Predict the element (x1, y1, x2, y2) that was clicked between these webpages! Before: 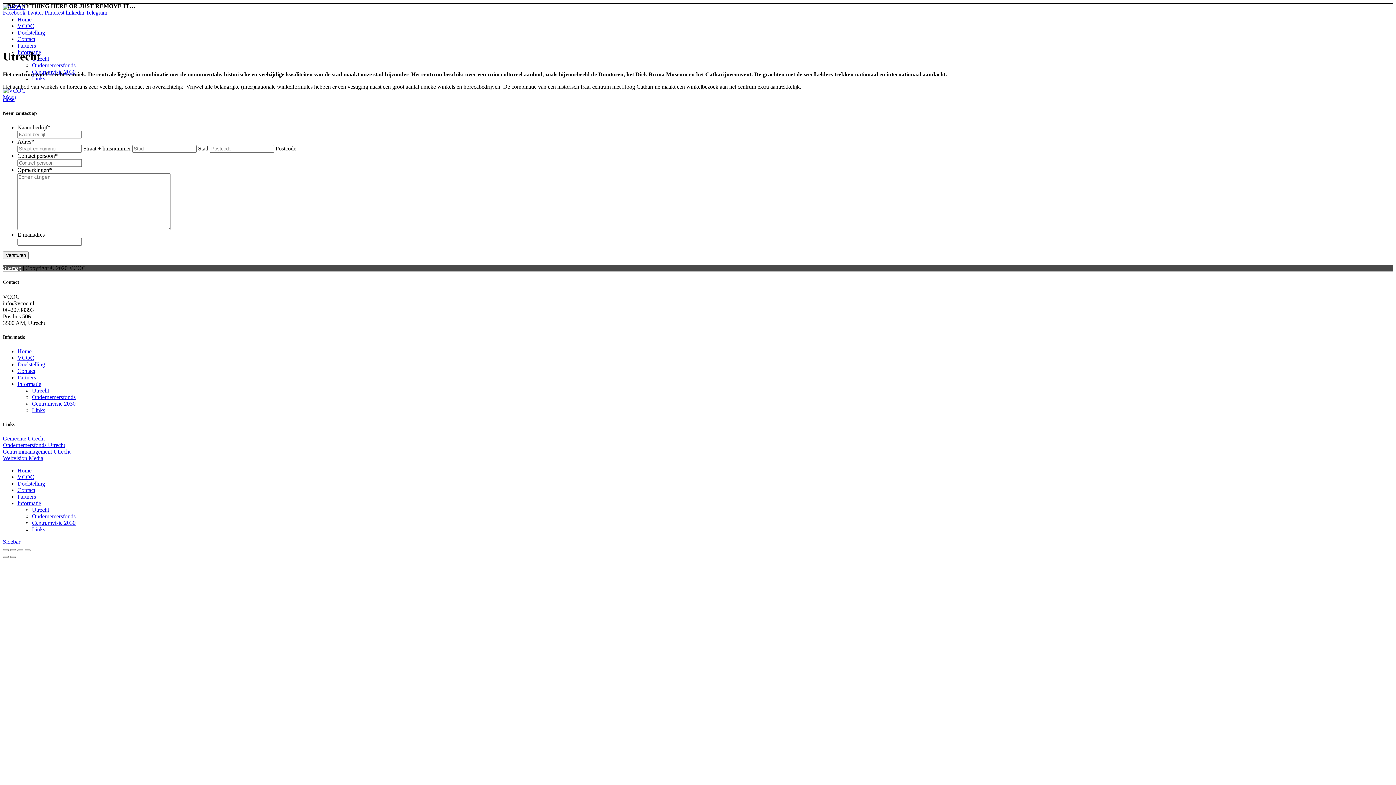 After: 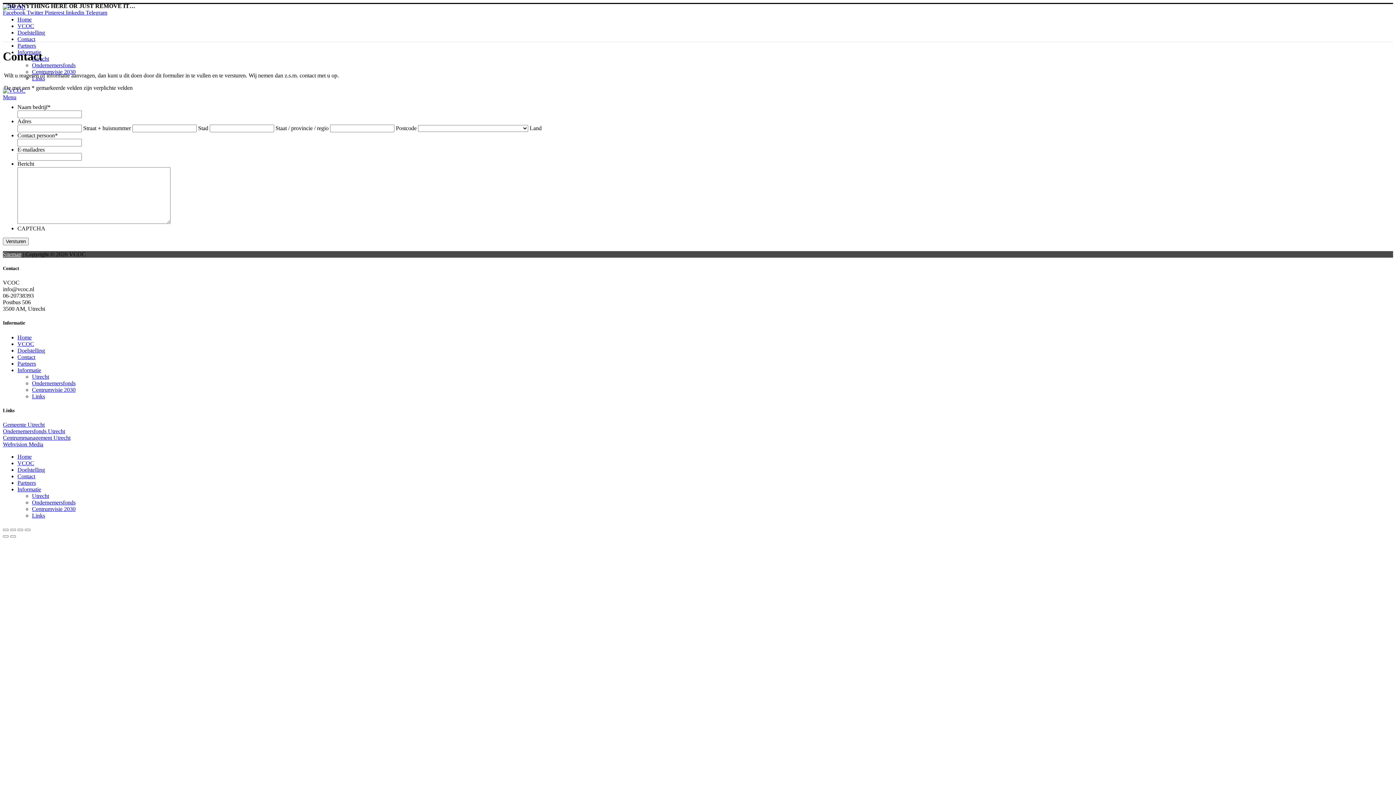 Action: bbox: (17, 487, 35, 493) label: Contact